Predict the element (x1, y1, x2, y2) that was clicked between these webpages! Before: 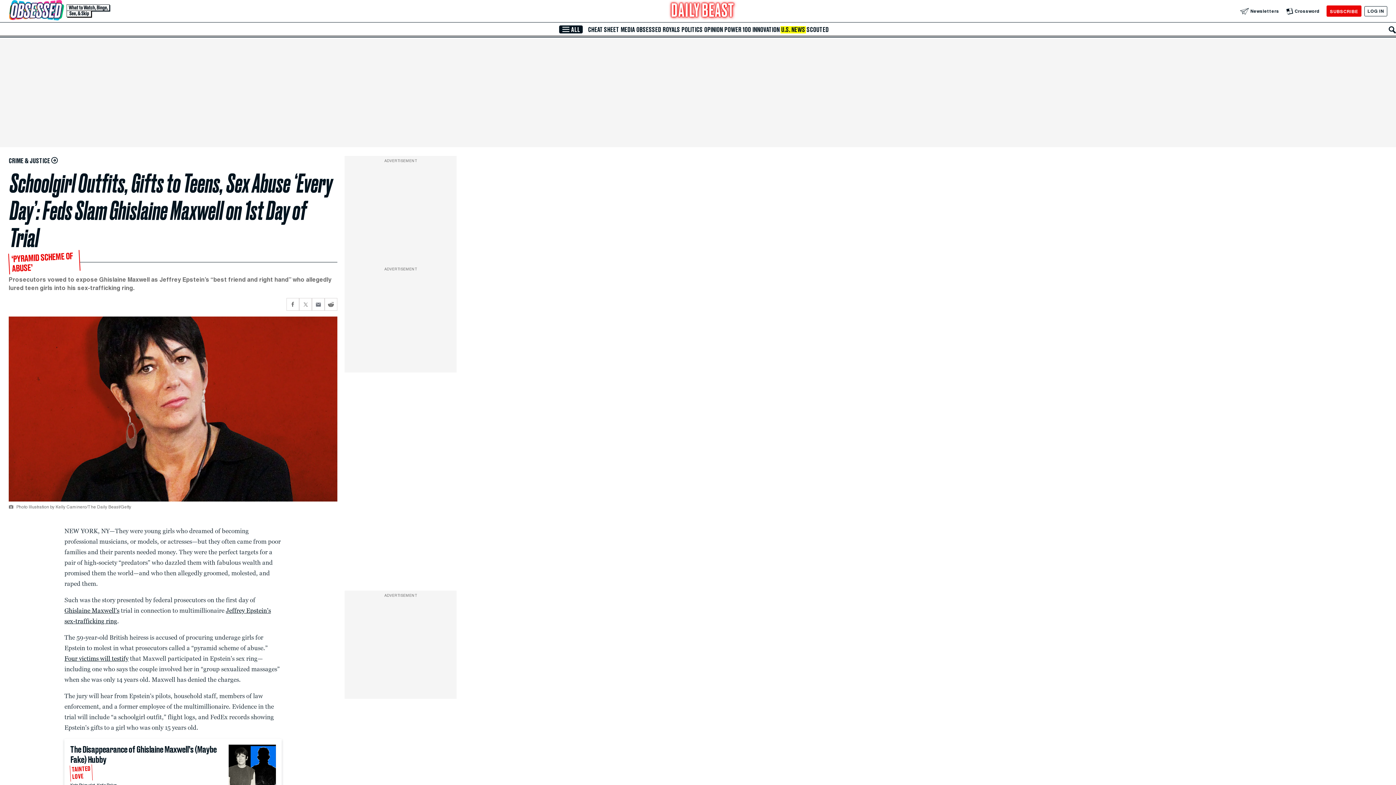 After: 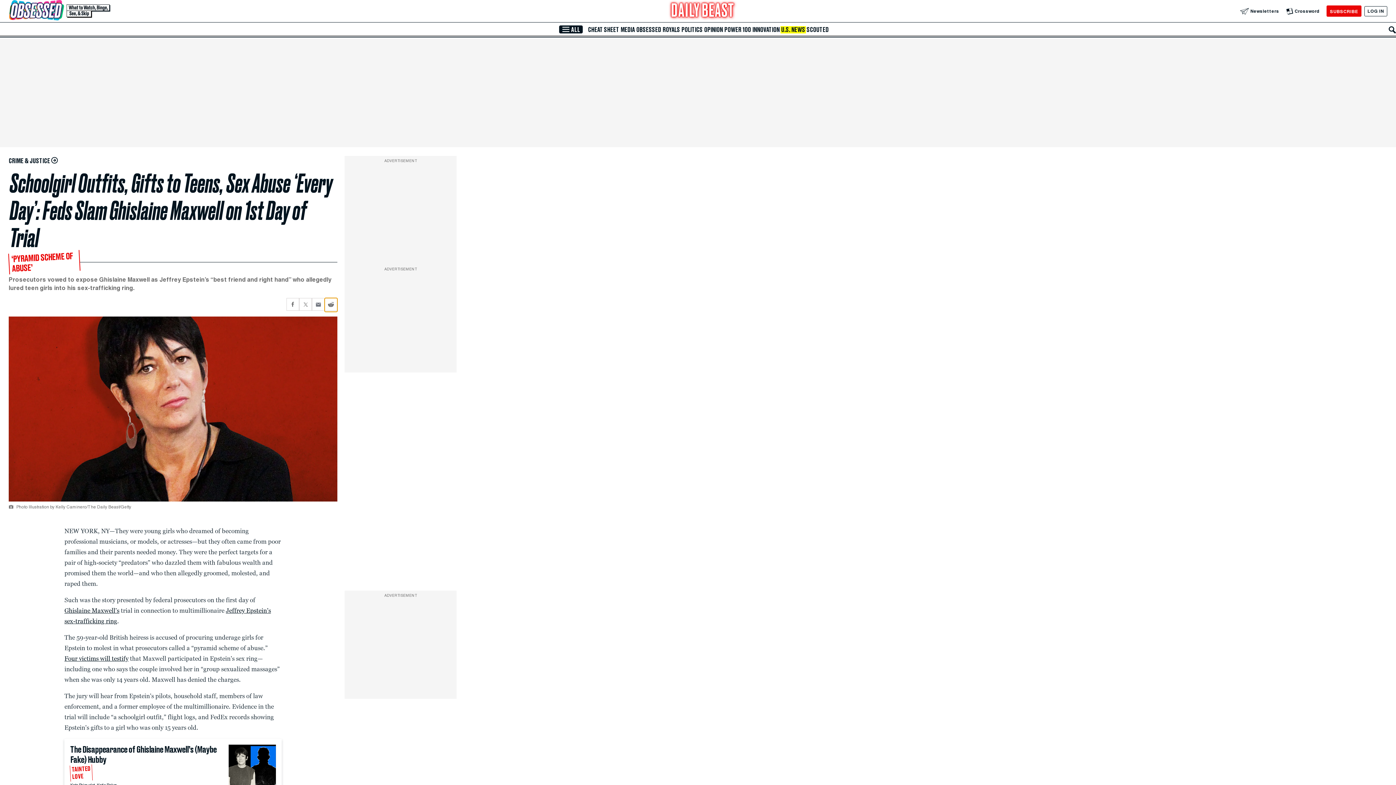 Action: bbox: (324, 298, 337, 310) label: Share current article via Reddit